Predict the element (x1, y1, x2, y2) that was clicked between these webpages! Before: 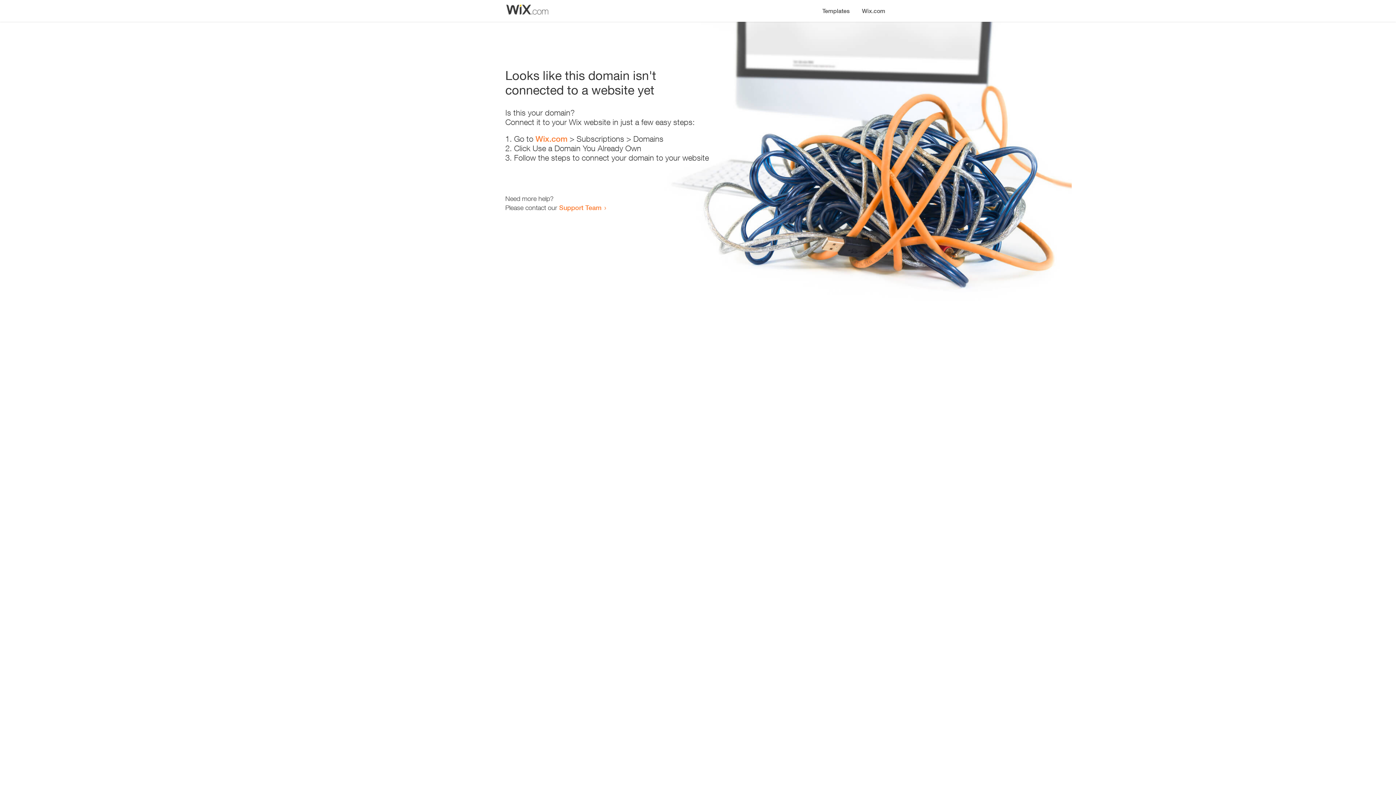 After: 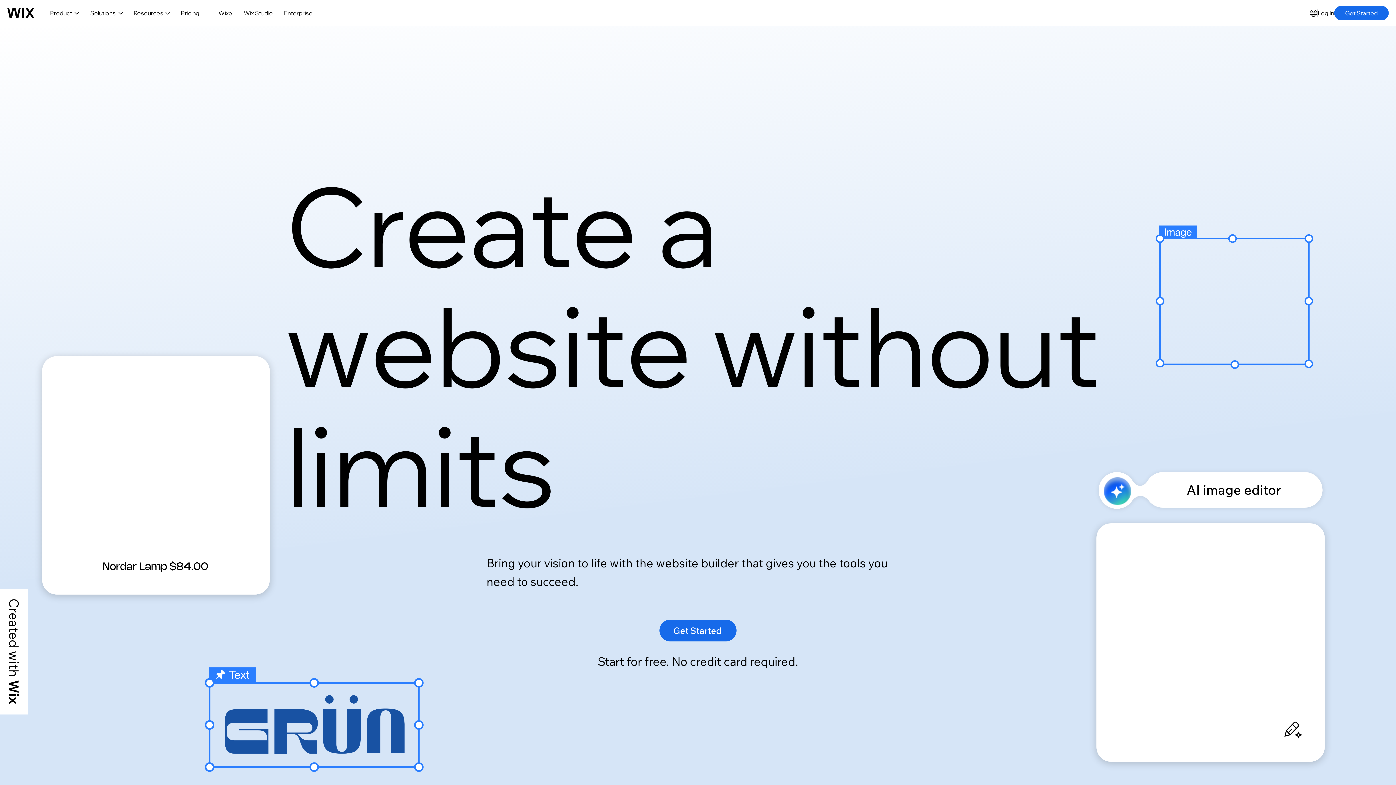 Action: label: Wix.com bbox: (856, 0, 890, 14)